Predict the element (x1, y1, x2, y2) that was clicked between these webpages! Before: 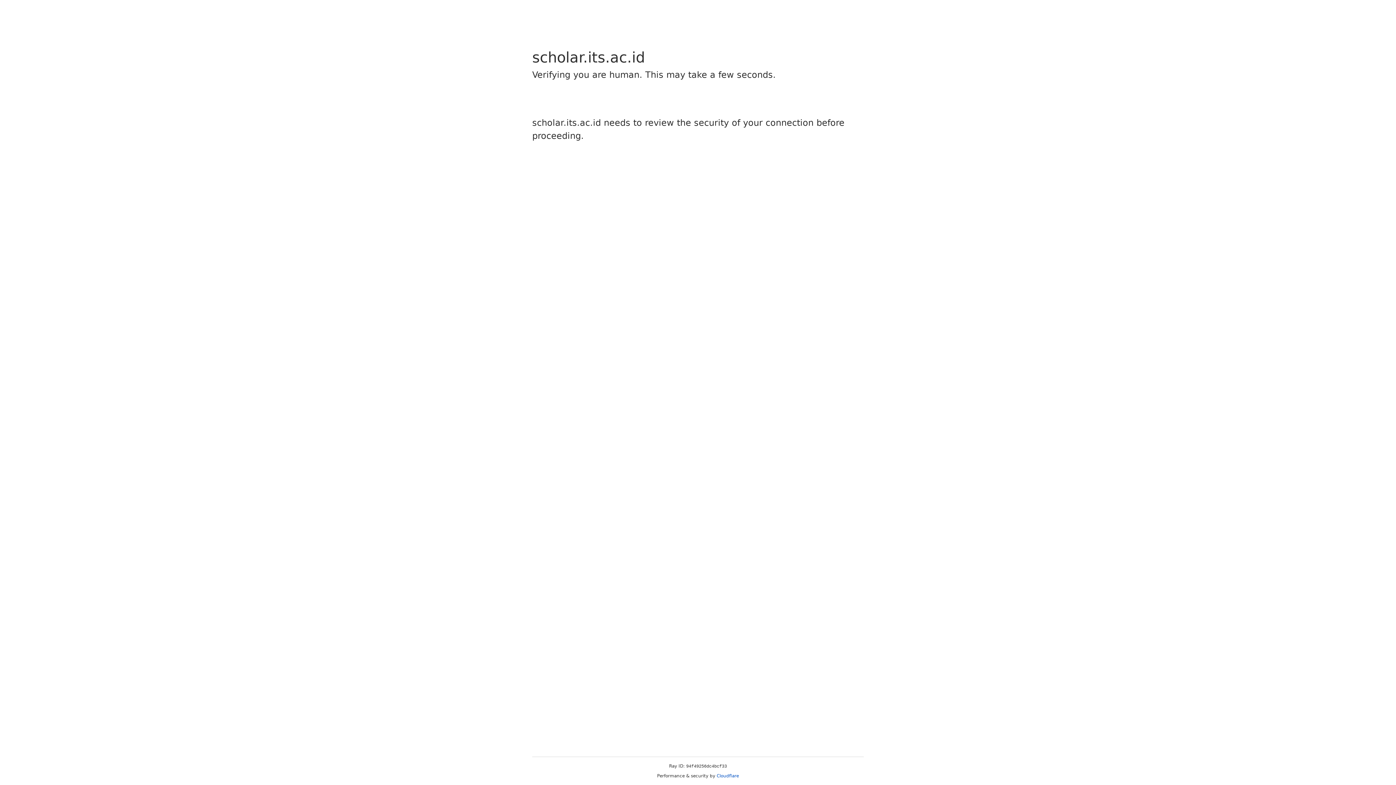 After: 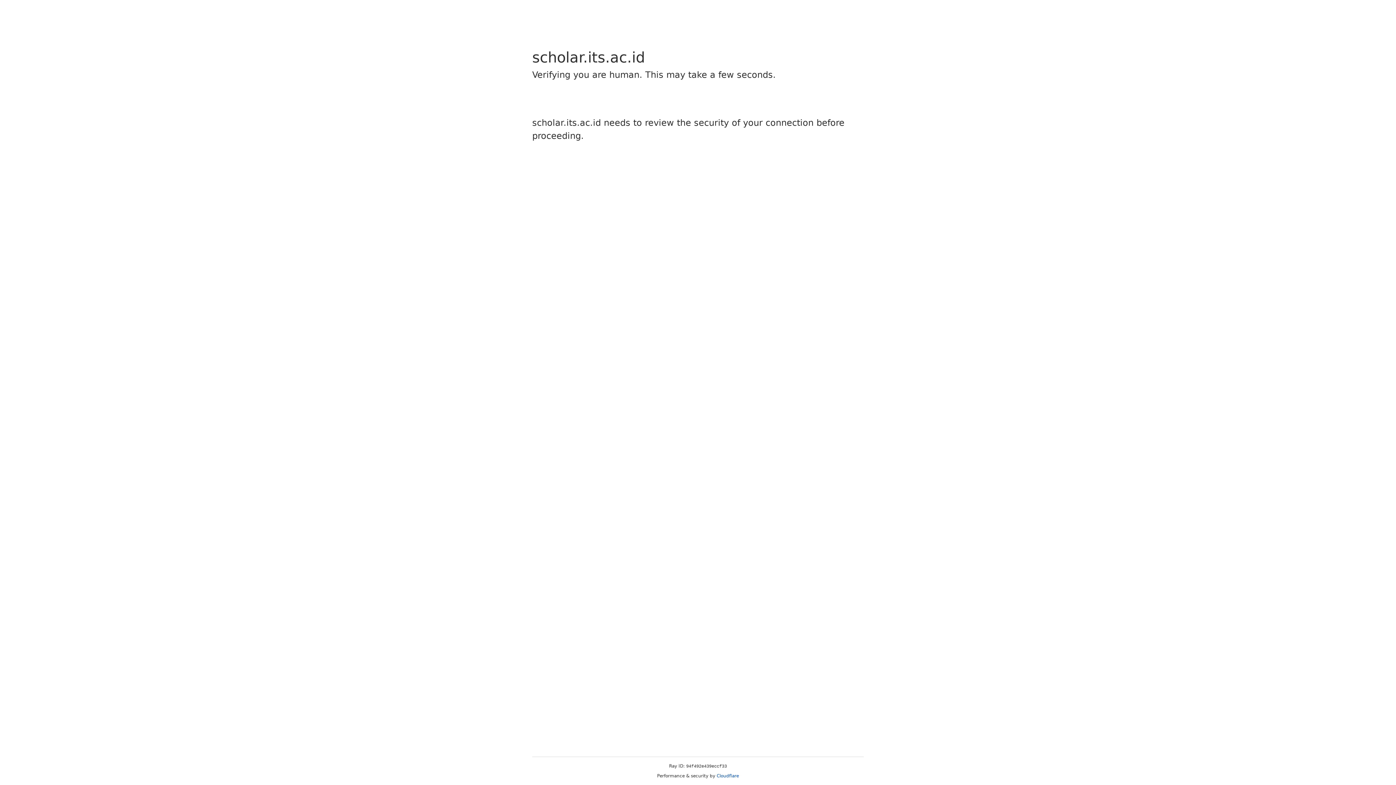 Action: label: Cloudflare bbox: (716, 773, 739, 778)